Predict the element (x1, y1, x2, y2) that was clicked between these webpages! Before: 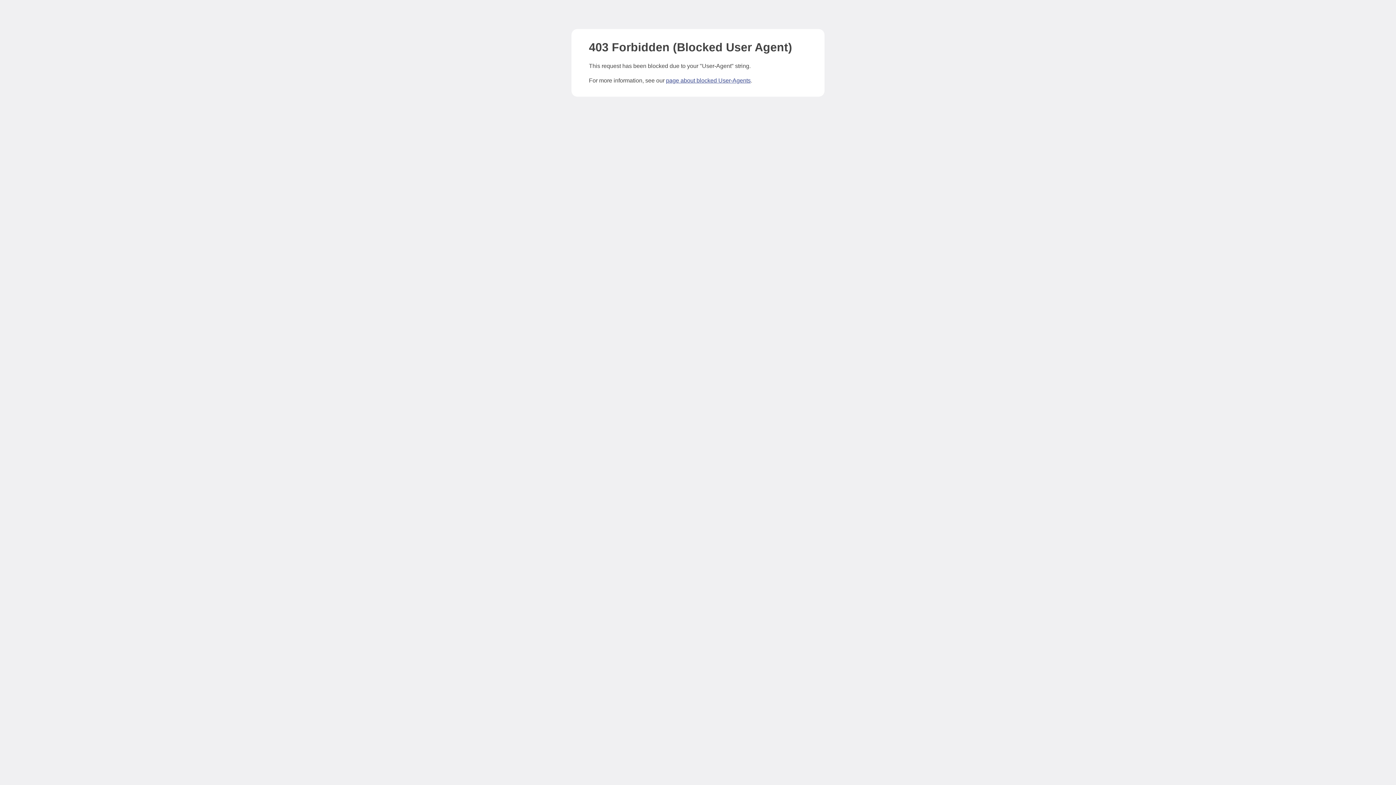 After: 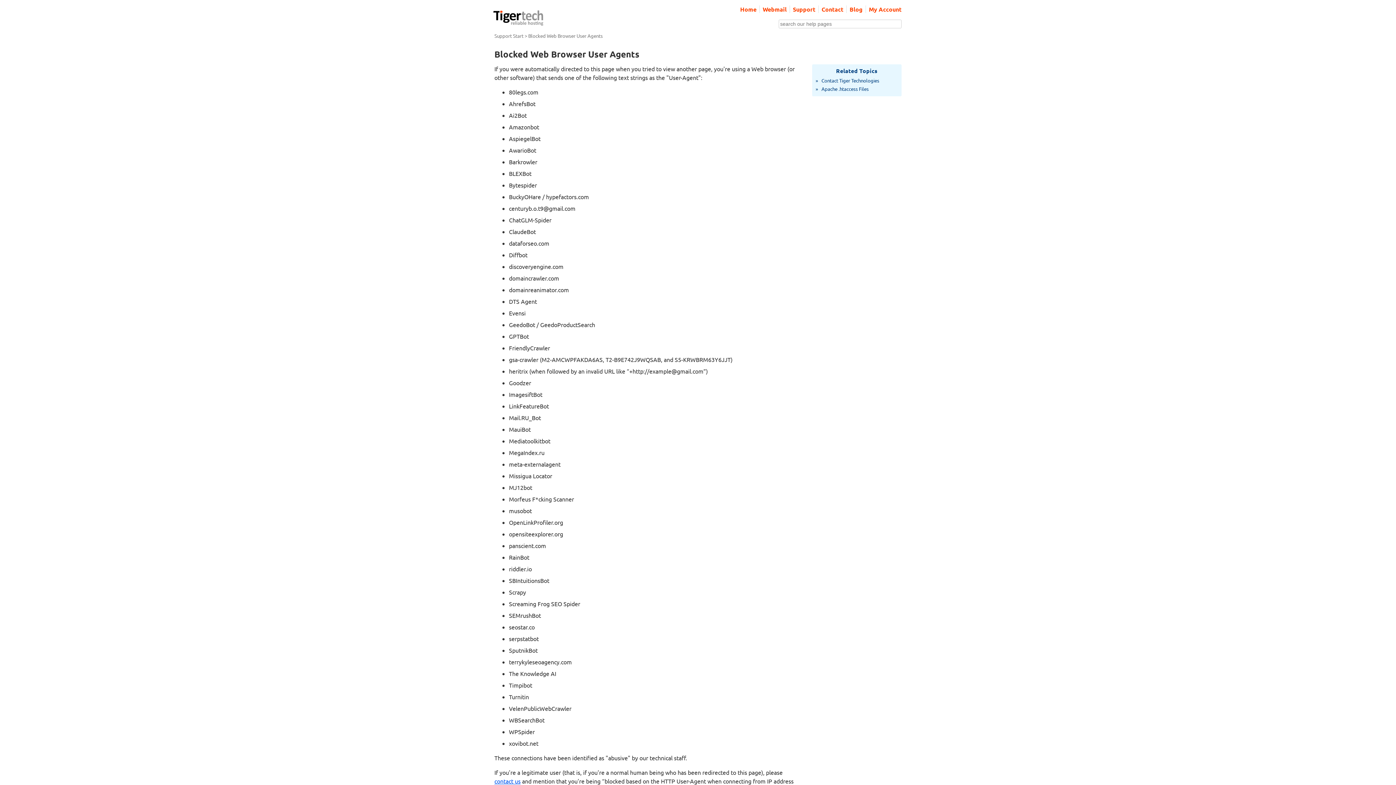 Action: label: page about blocked User-Agents bbox: (666, 77, 750, 83)